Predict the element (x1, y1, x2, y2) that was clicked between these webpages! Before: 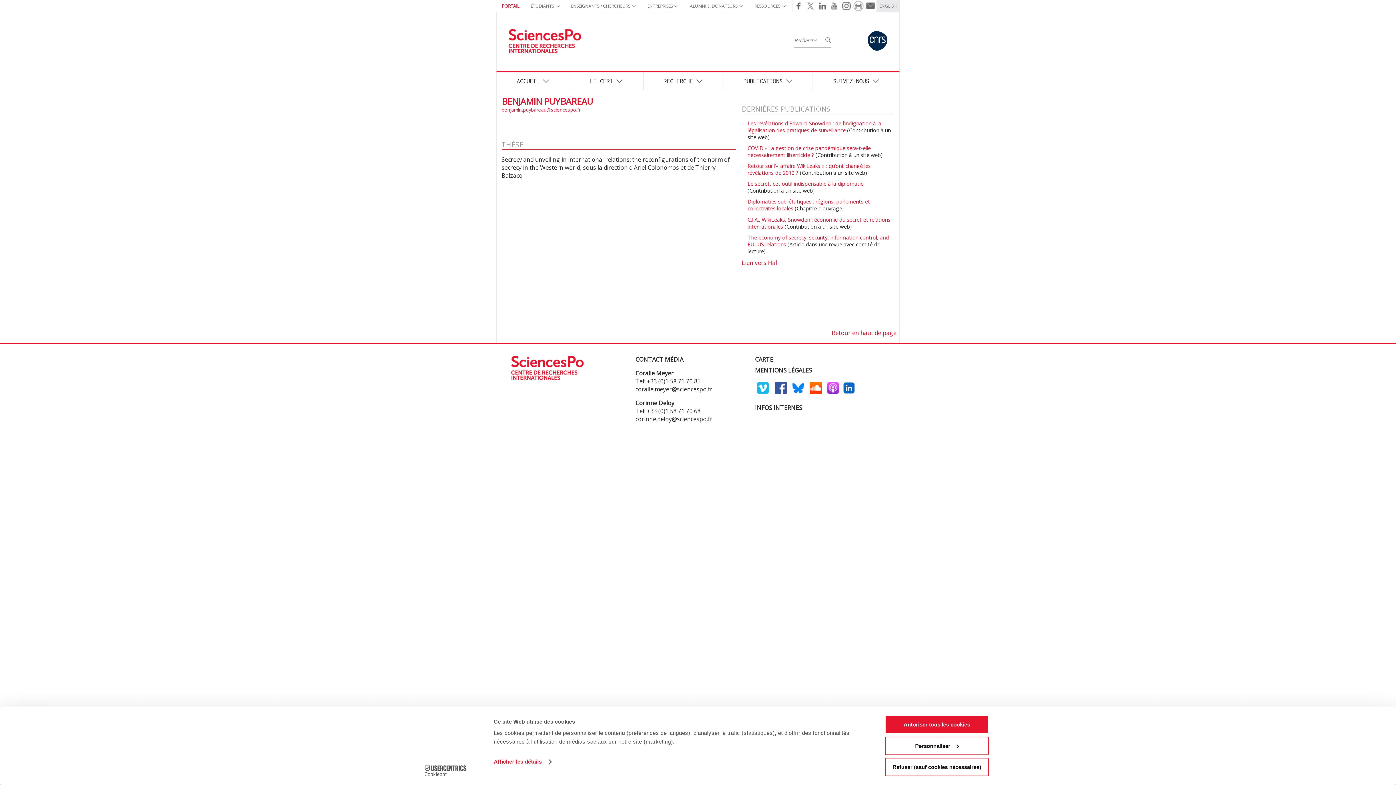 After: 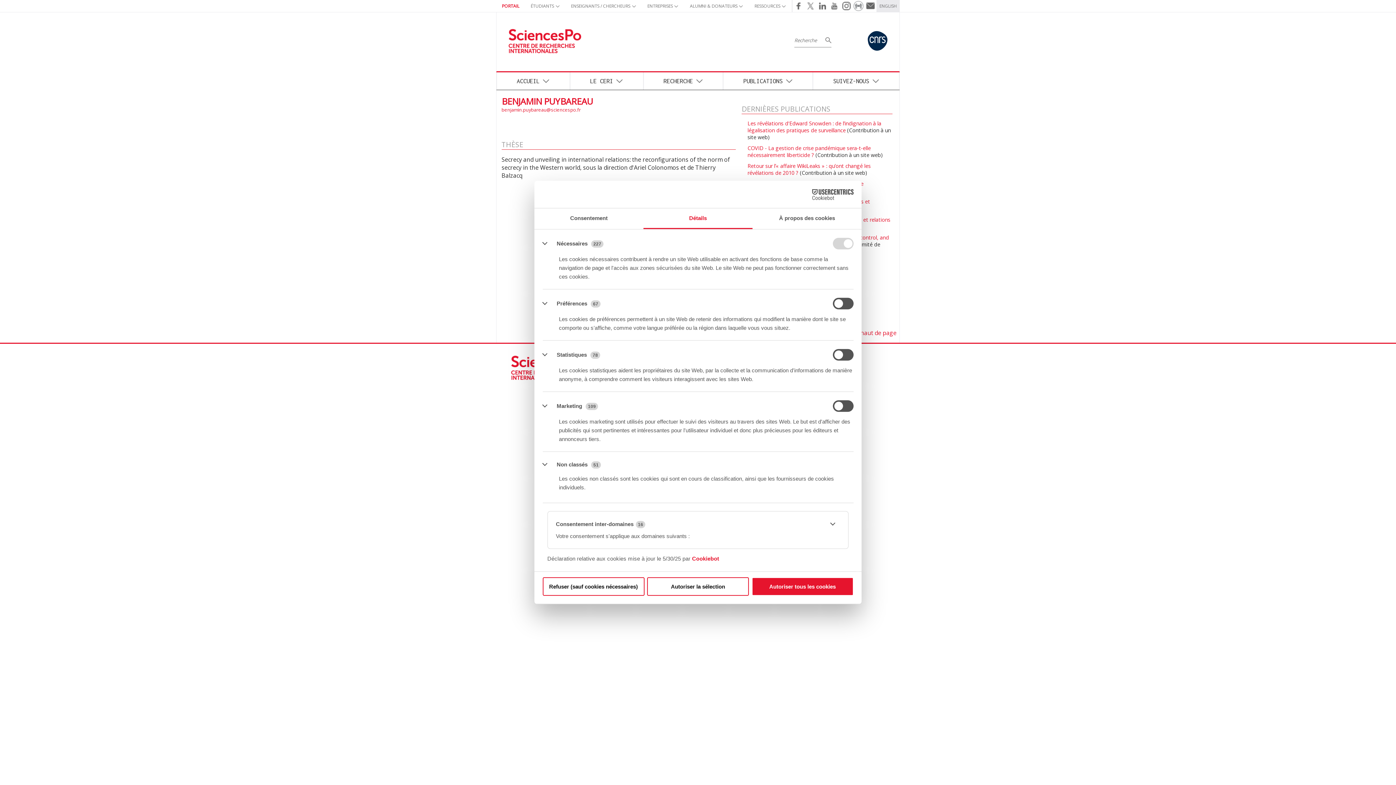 Action: bbox: (885, 736, 989, 755) label: Personnaliser